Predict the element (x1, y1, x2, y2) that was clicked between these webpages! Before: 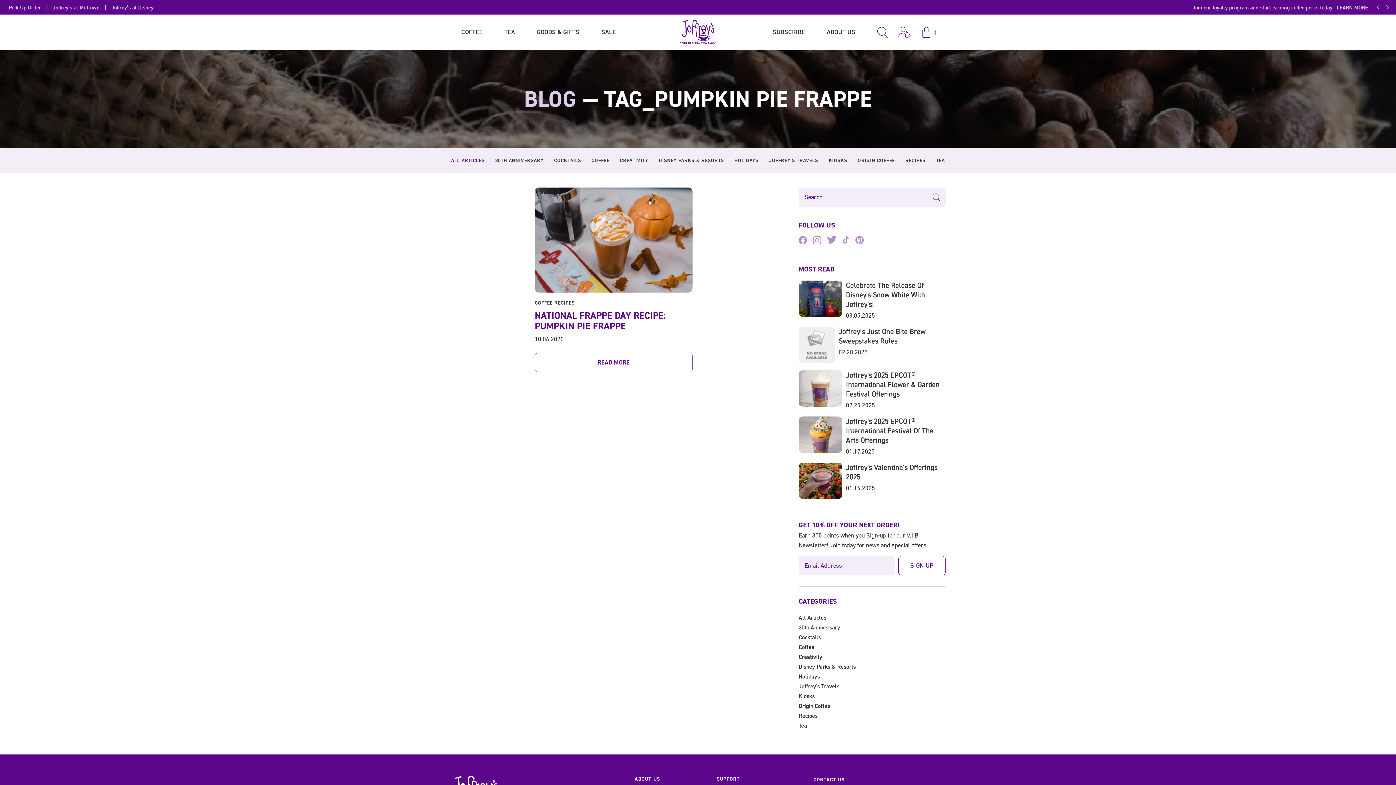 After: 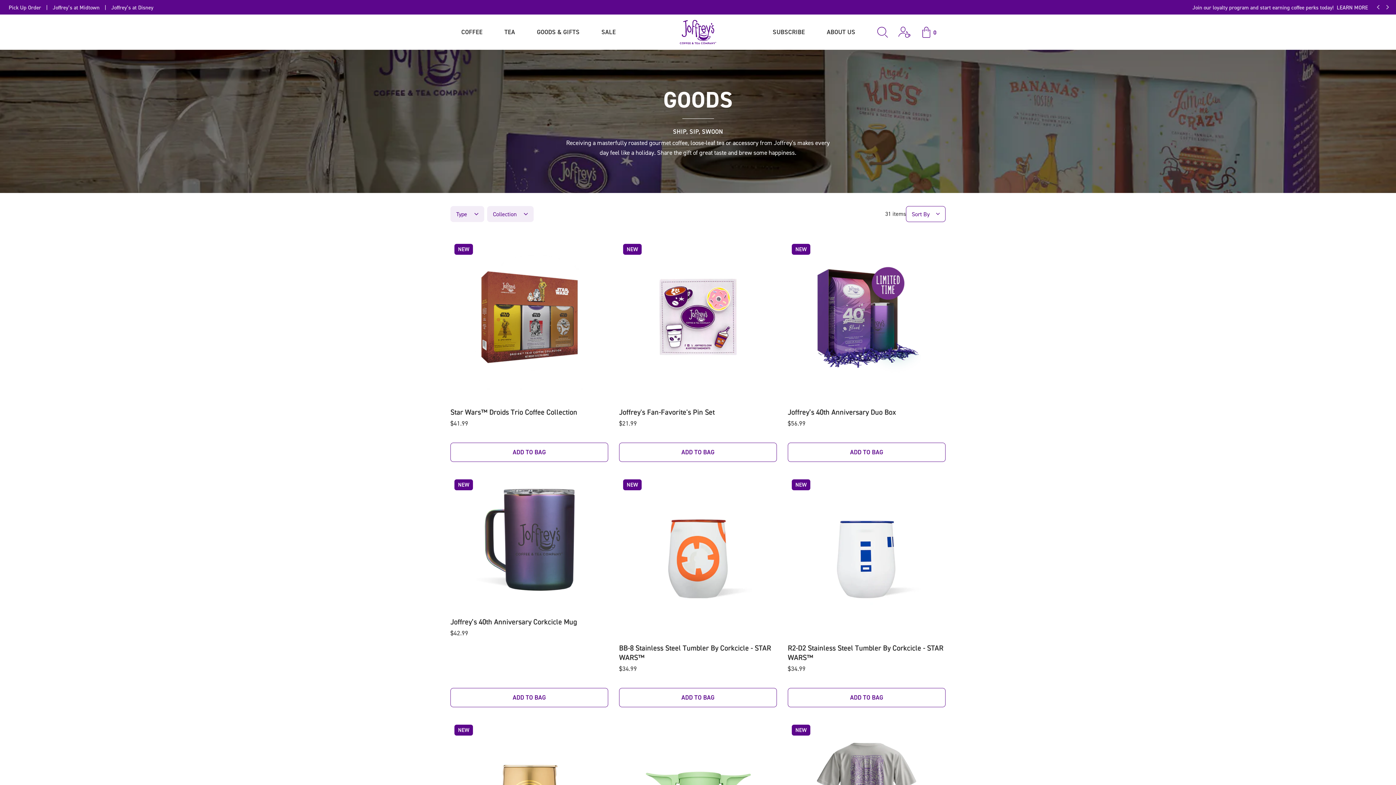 Action: label: goods & gifts bbox: (526, 28, 590, 36)